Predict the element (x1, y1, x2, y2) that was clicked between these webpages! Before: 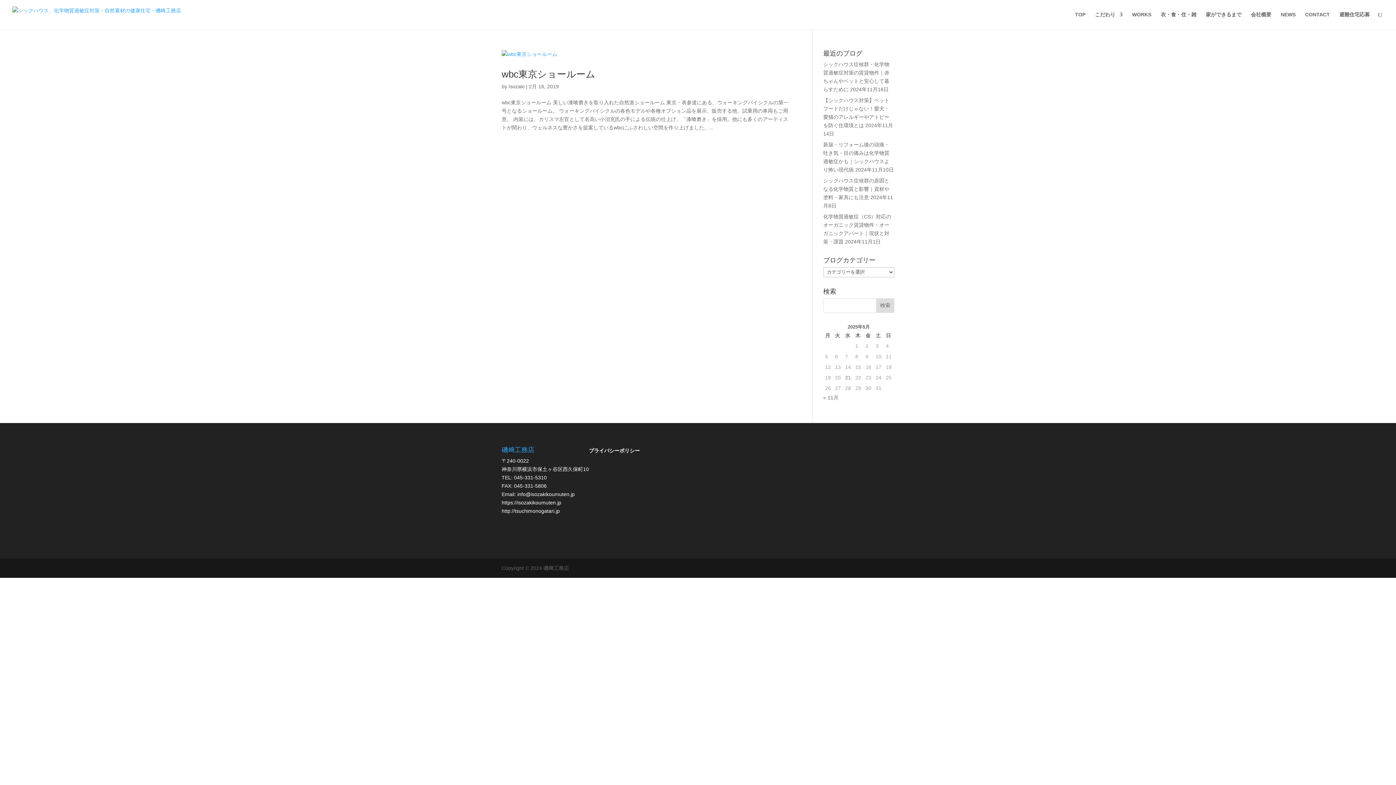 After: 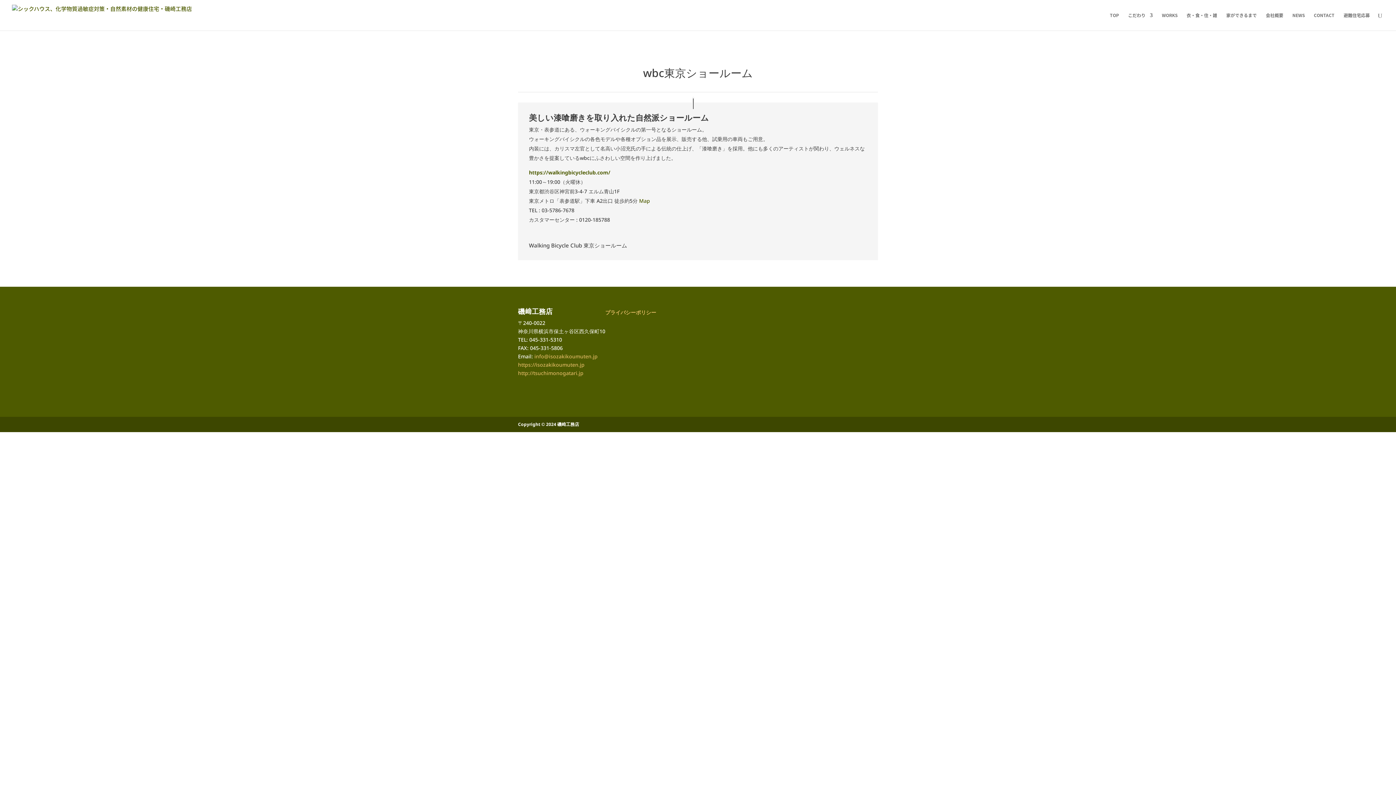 Action: label: wbc東京ショールーム bbox: (501, 68, 595, 79)